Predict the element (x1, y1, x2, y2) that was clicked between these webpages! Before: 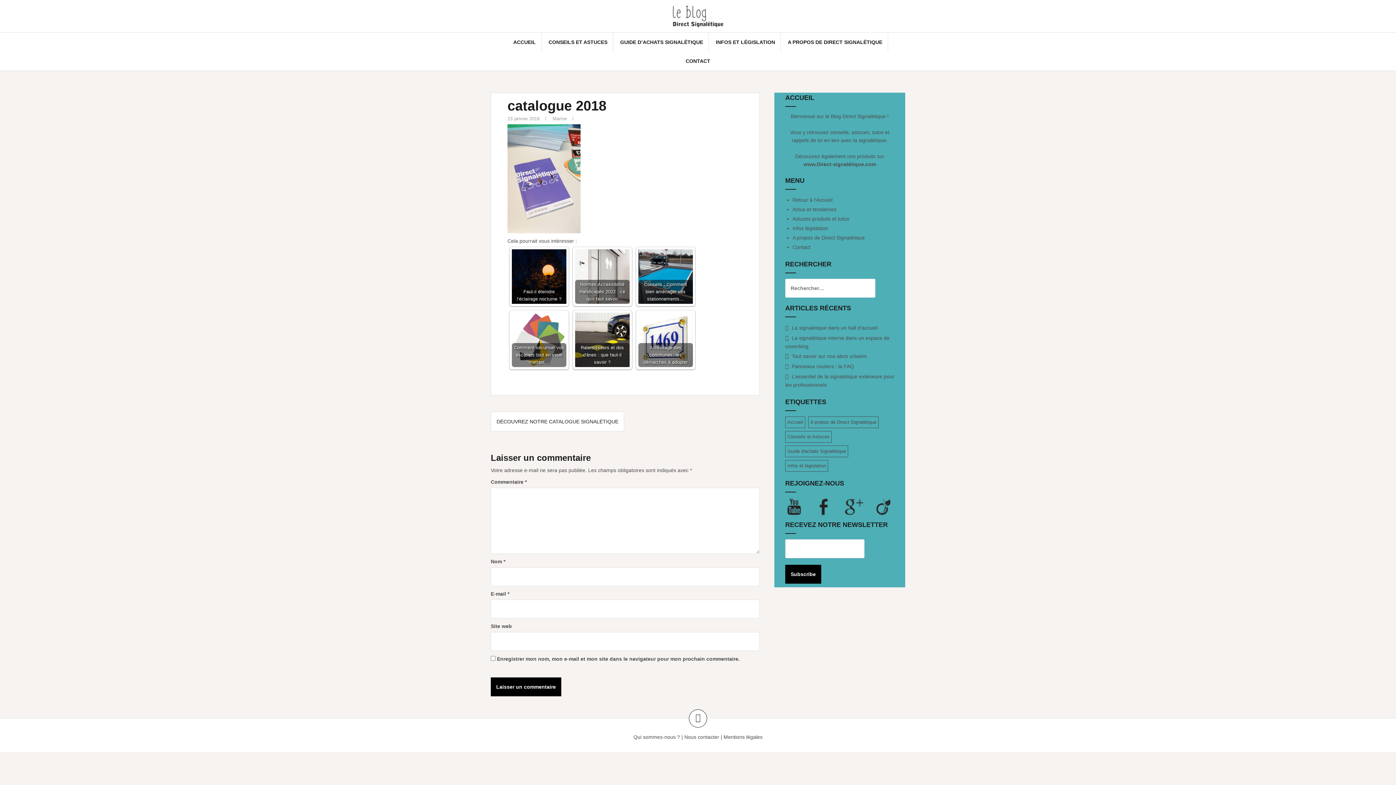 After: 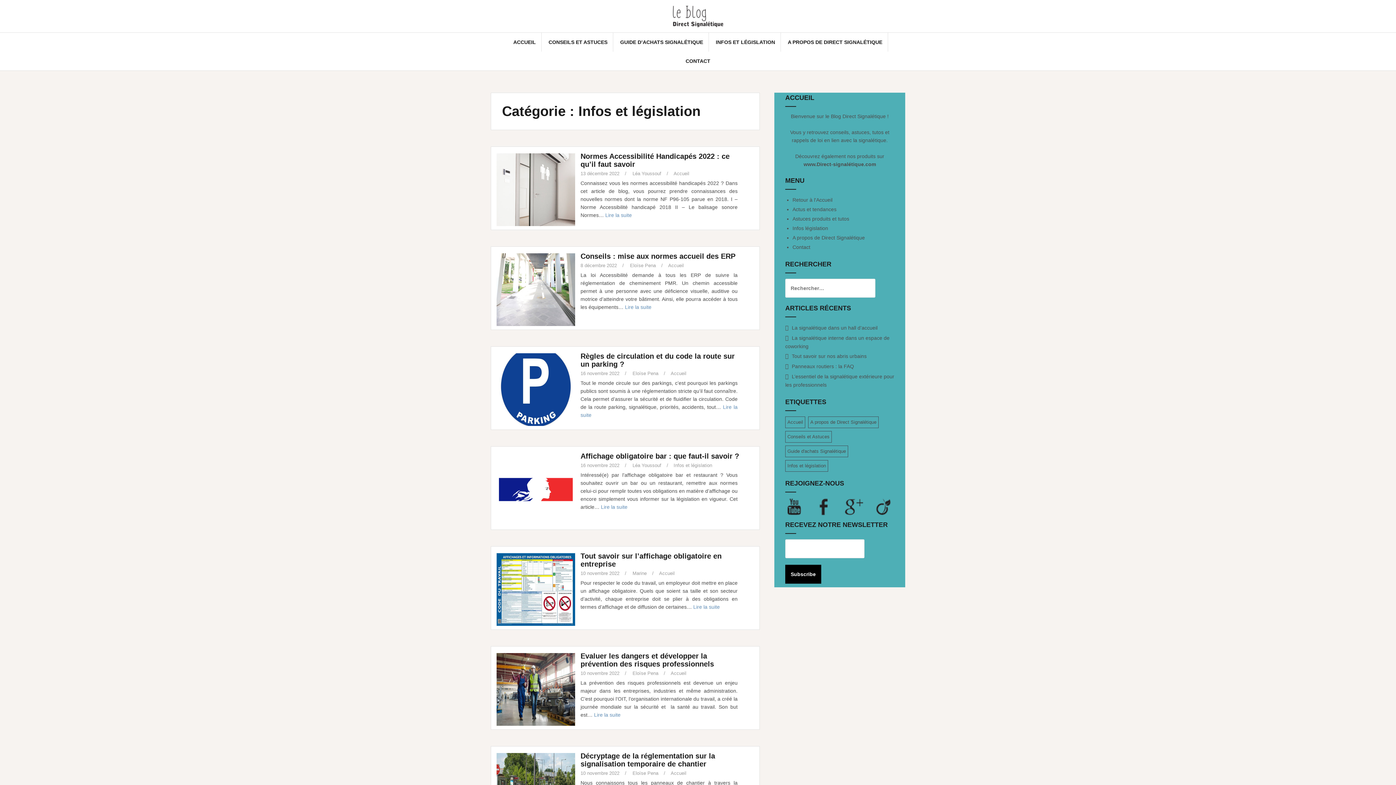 Action: bbox: (785, 460, 828, 472) label: Infos et législation (25 éléments)